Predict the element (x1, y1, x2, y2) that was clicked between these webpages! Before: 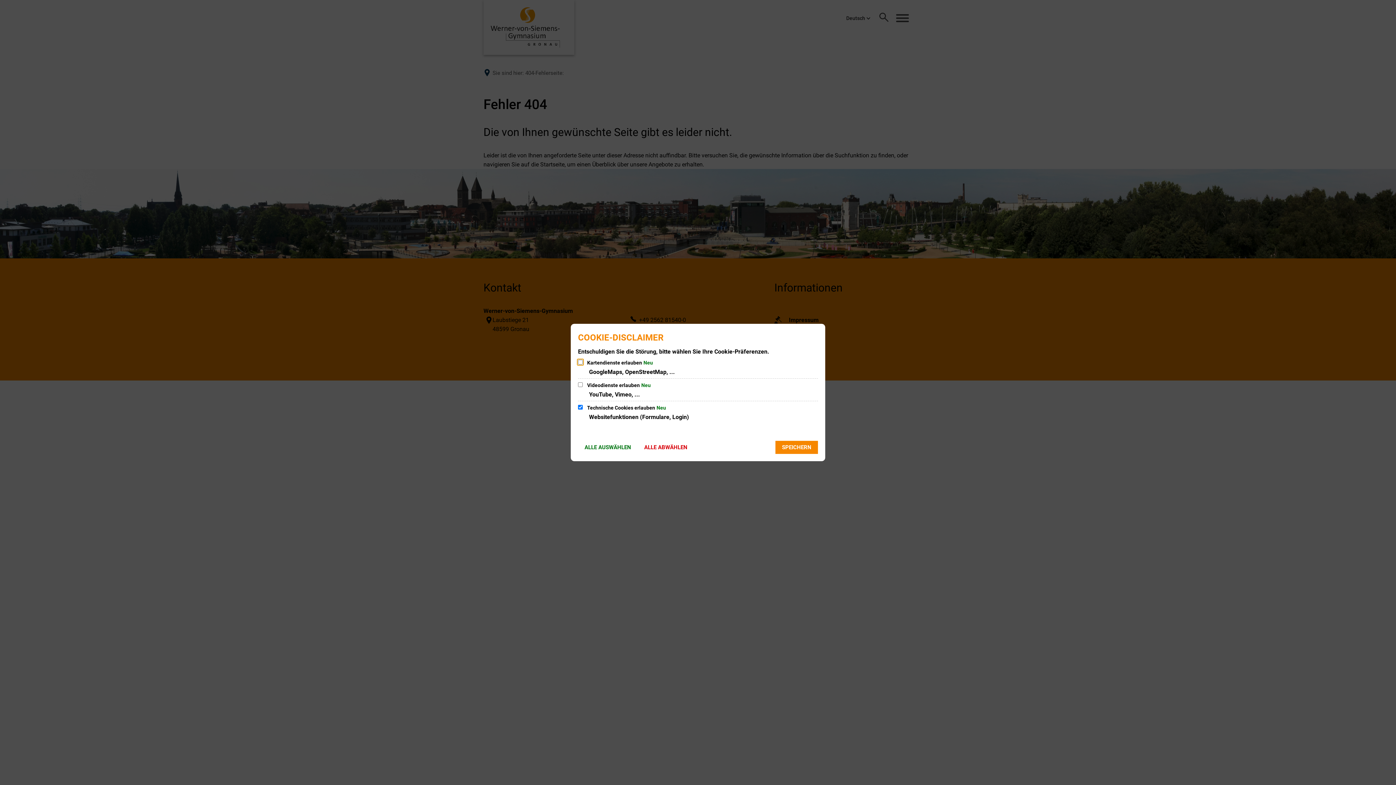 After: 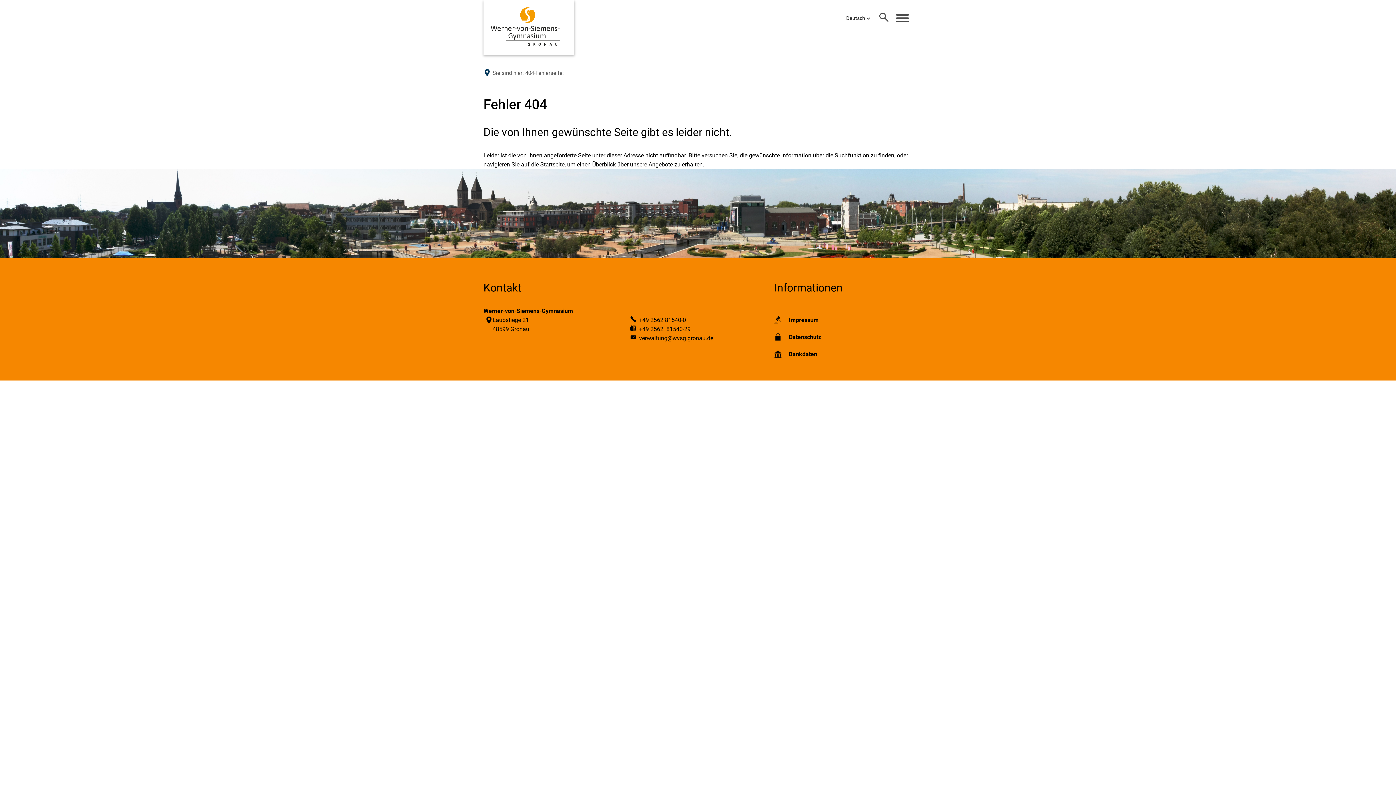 Action: label: SPEICHERN bbox: (775, 441, 818, 454)